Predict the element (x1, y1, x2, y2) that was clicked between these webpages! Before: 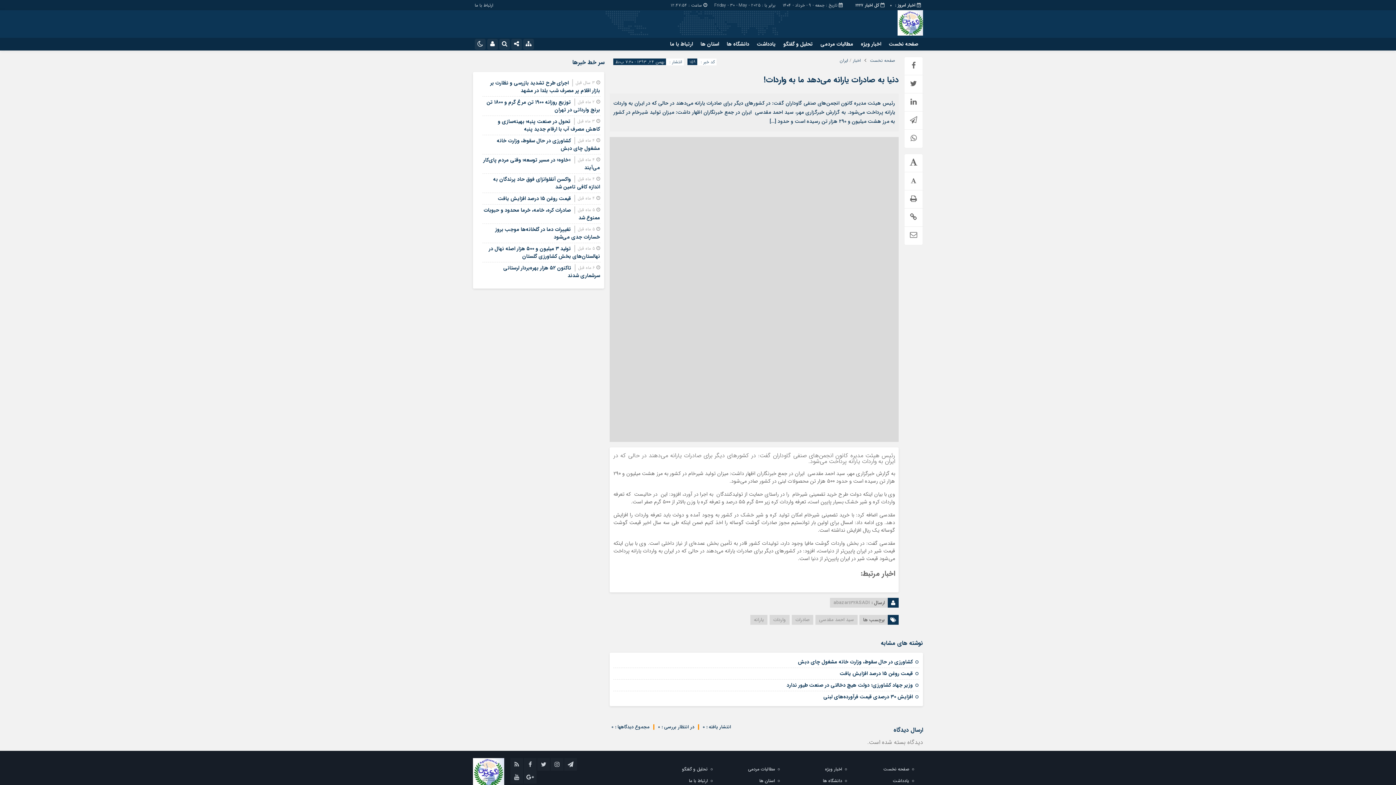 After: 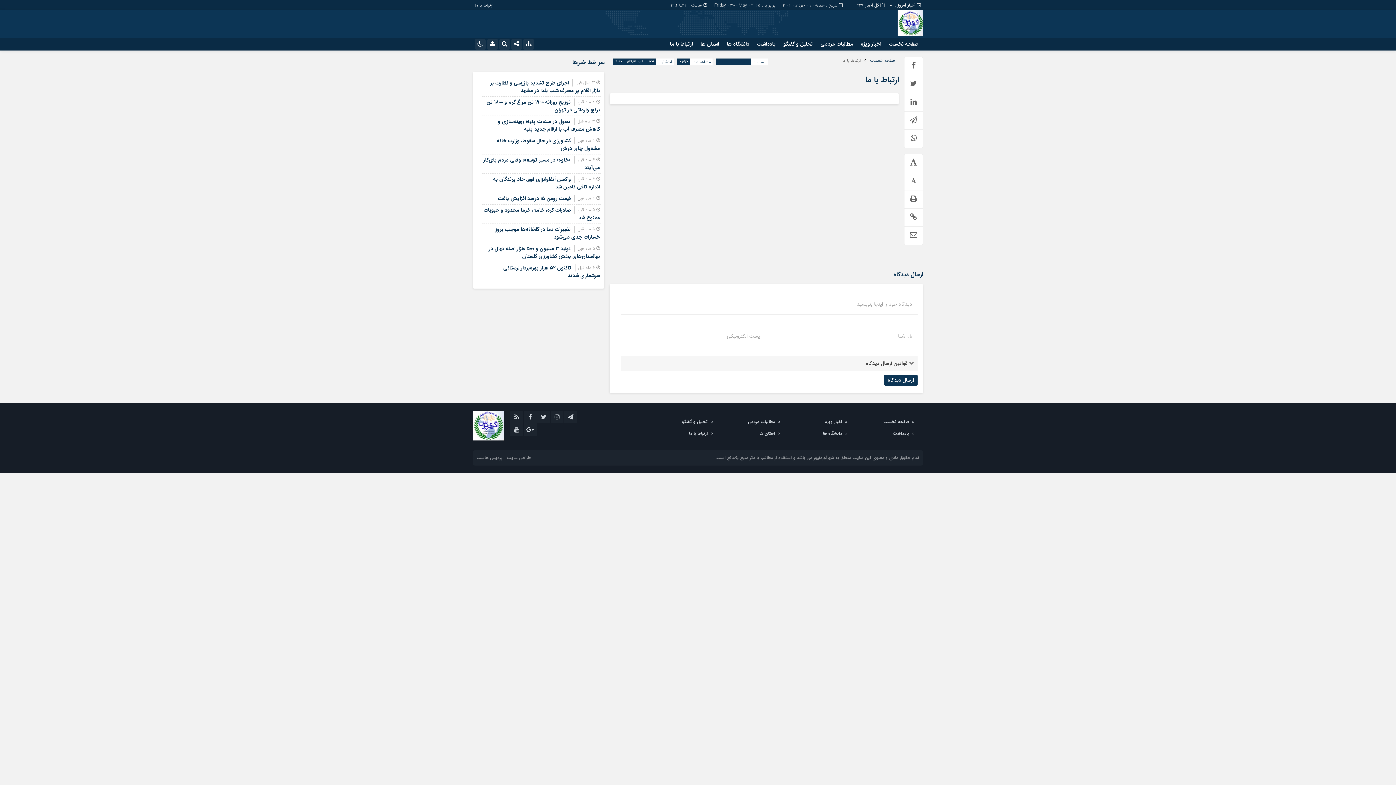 Action: label: ارتباط با ما bbox: (667, 37, 696, 50)